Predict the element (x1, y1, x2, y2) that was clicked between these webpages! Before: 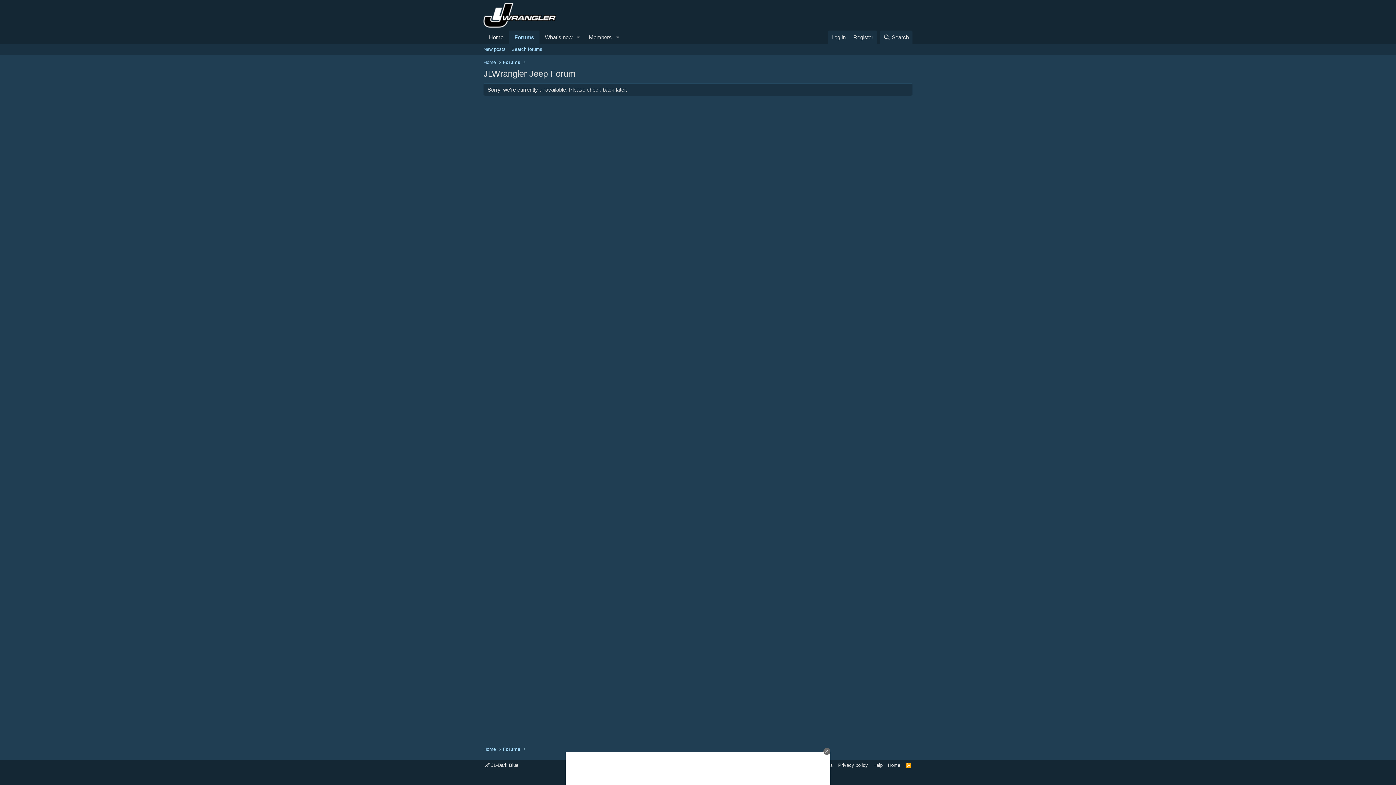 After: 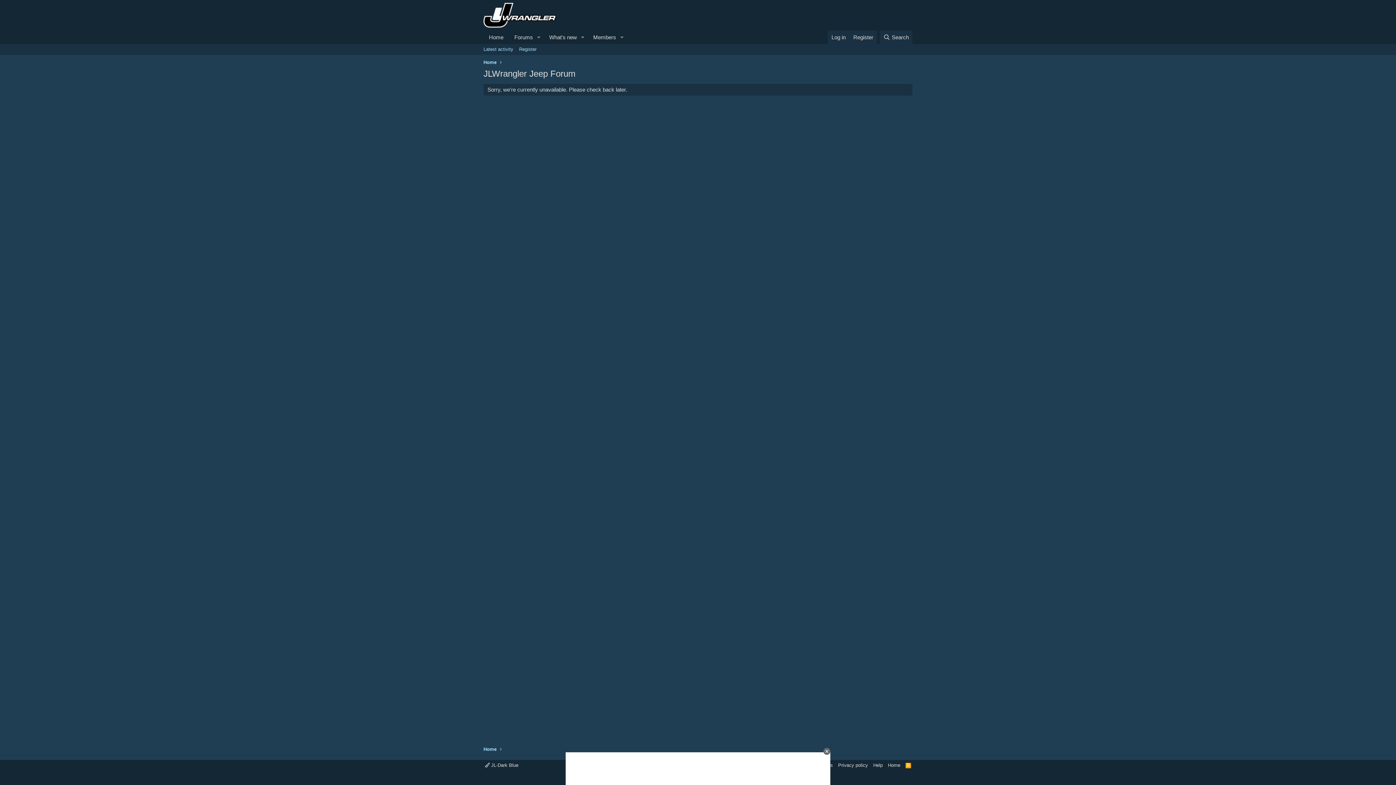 Action: bbox: (483, 21, 556, 27)